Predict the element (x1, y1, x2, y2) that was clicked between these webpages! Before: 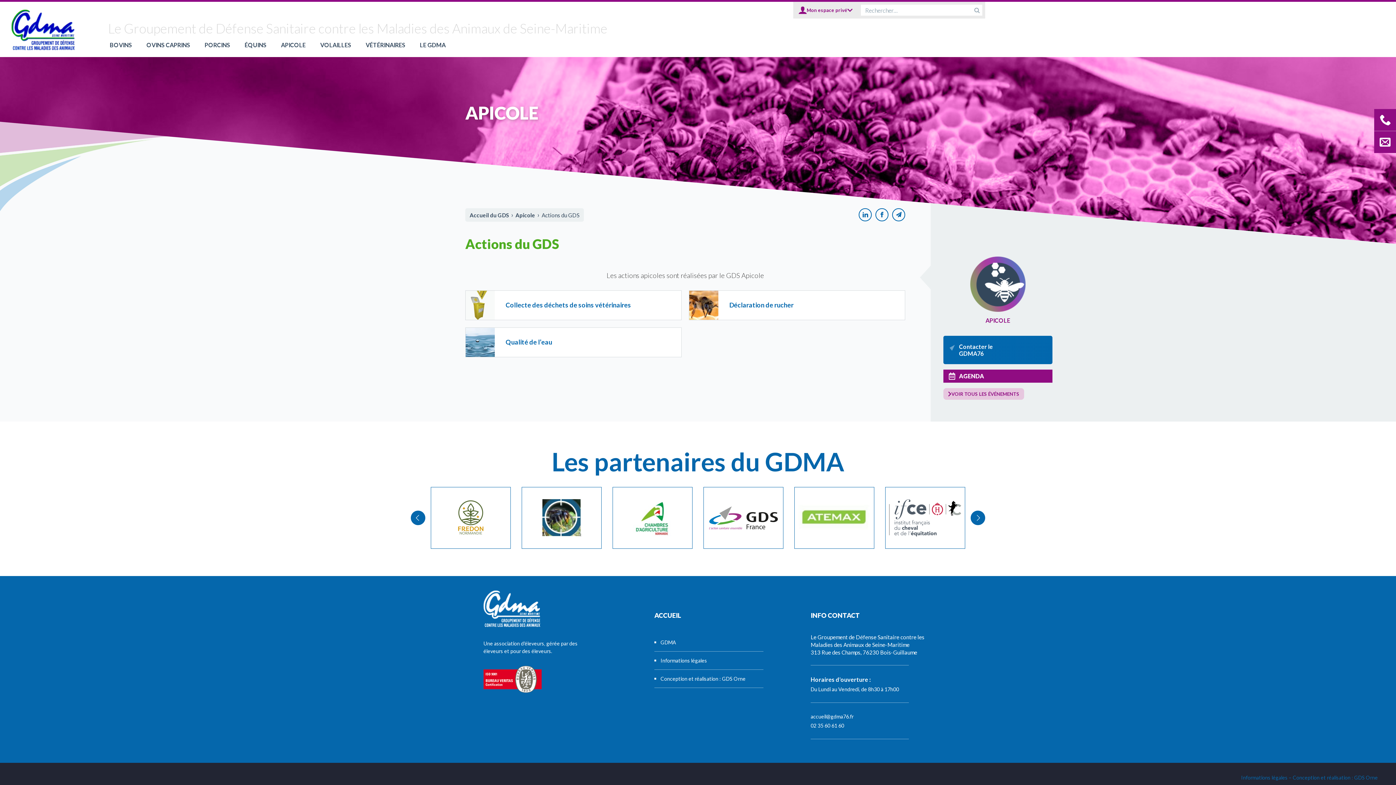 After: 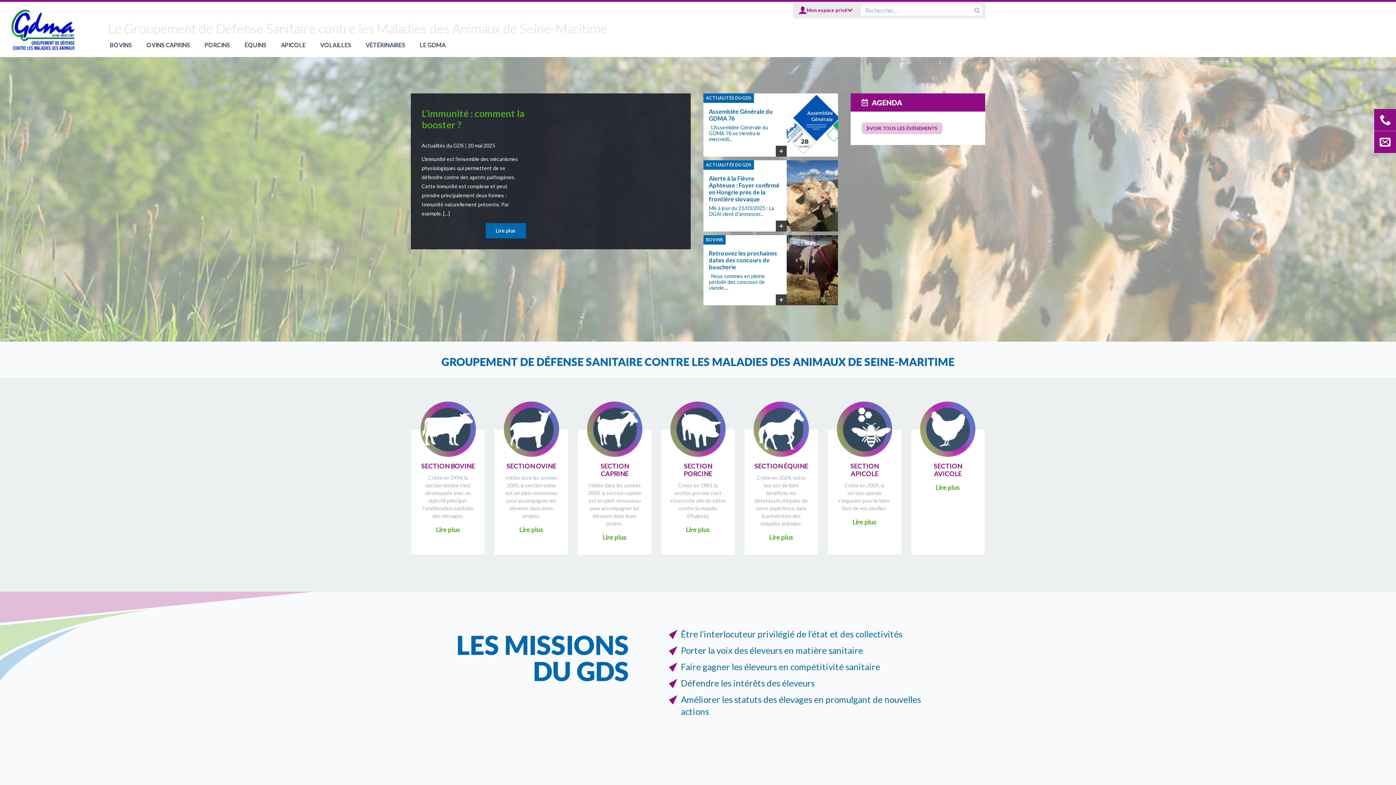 Action: bbox: (10, 1, 75, 57)